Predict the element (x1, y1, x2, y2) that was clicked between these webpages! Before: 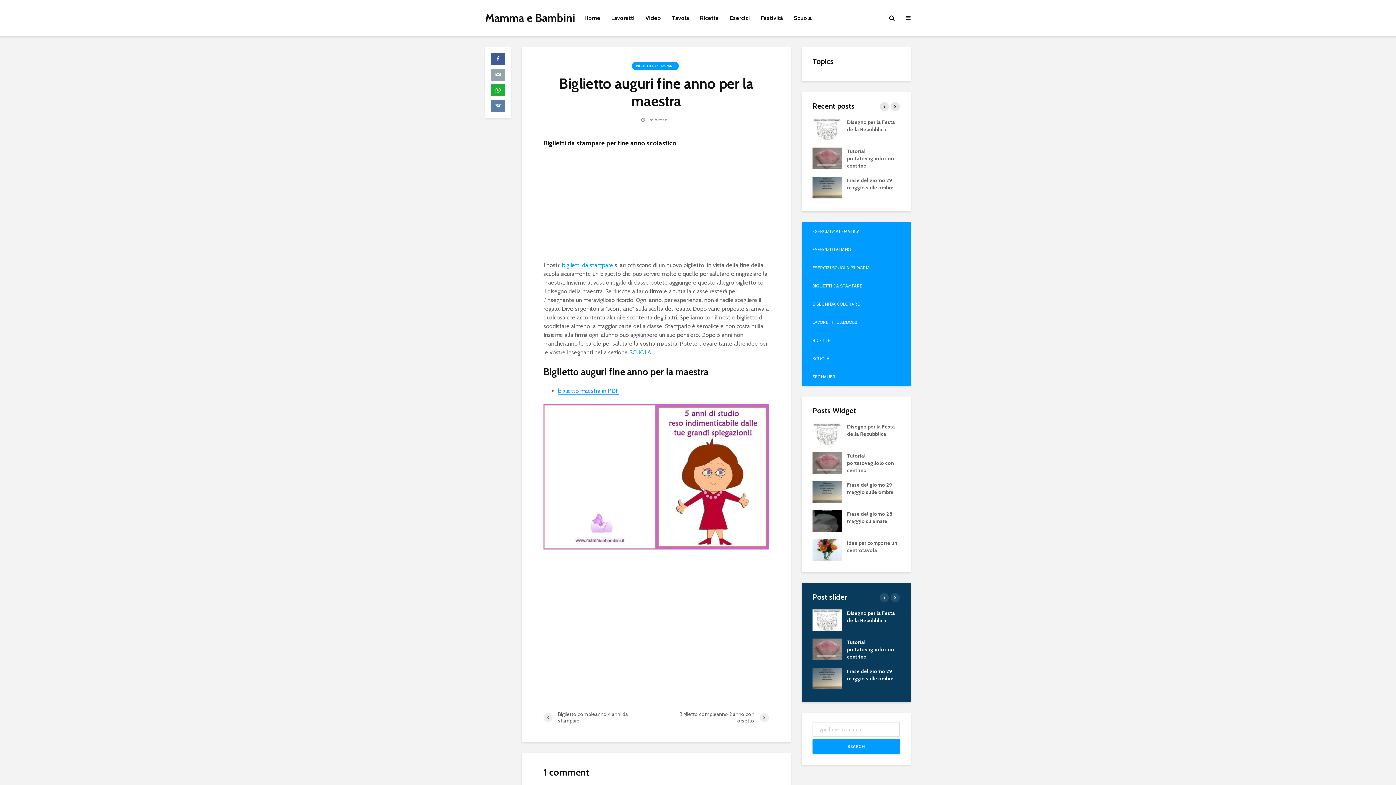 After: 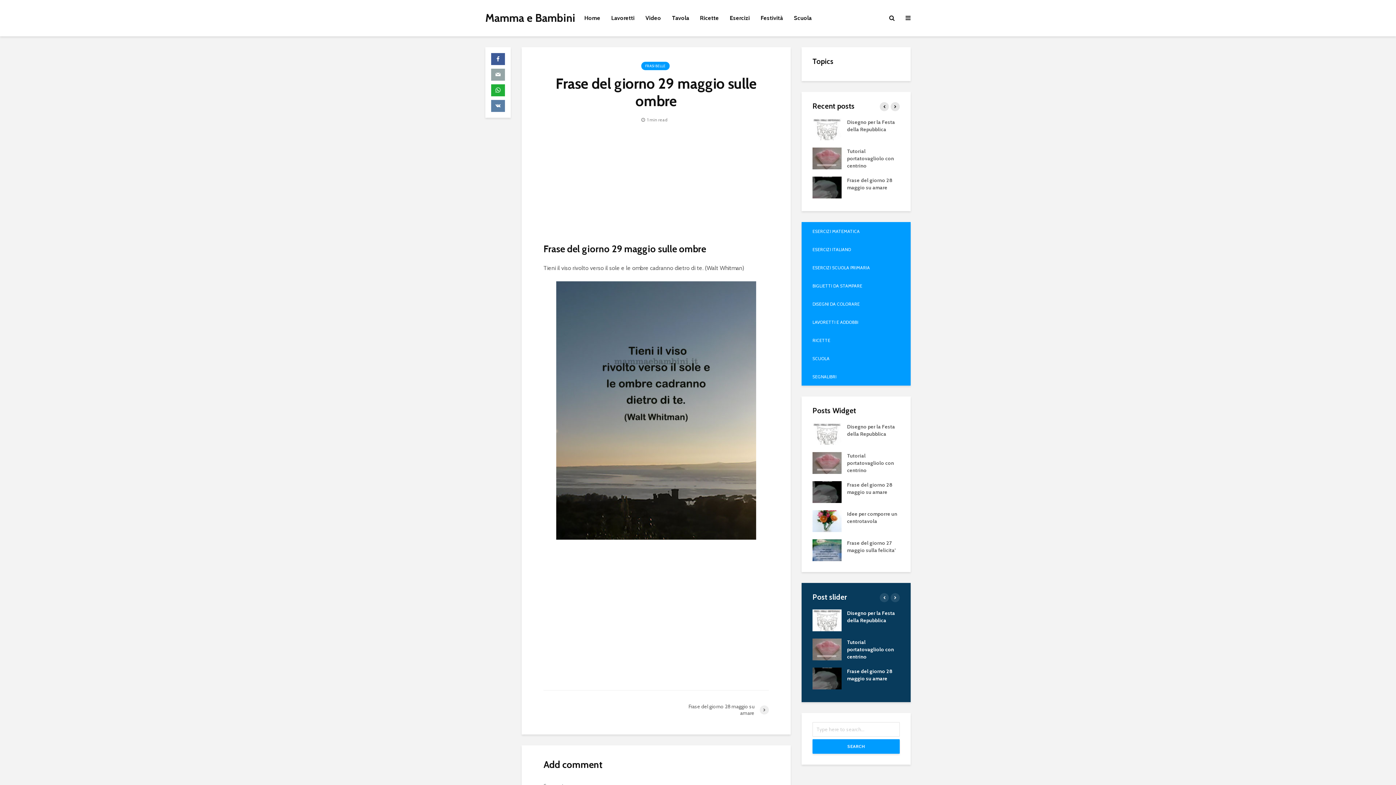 Action: bbox: (812, 488, 841, 495)